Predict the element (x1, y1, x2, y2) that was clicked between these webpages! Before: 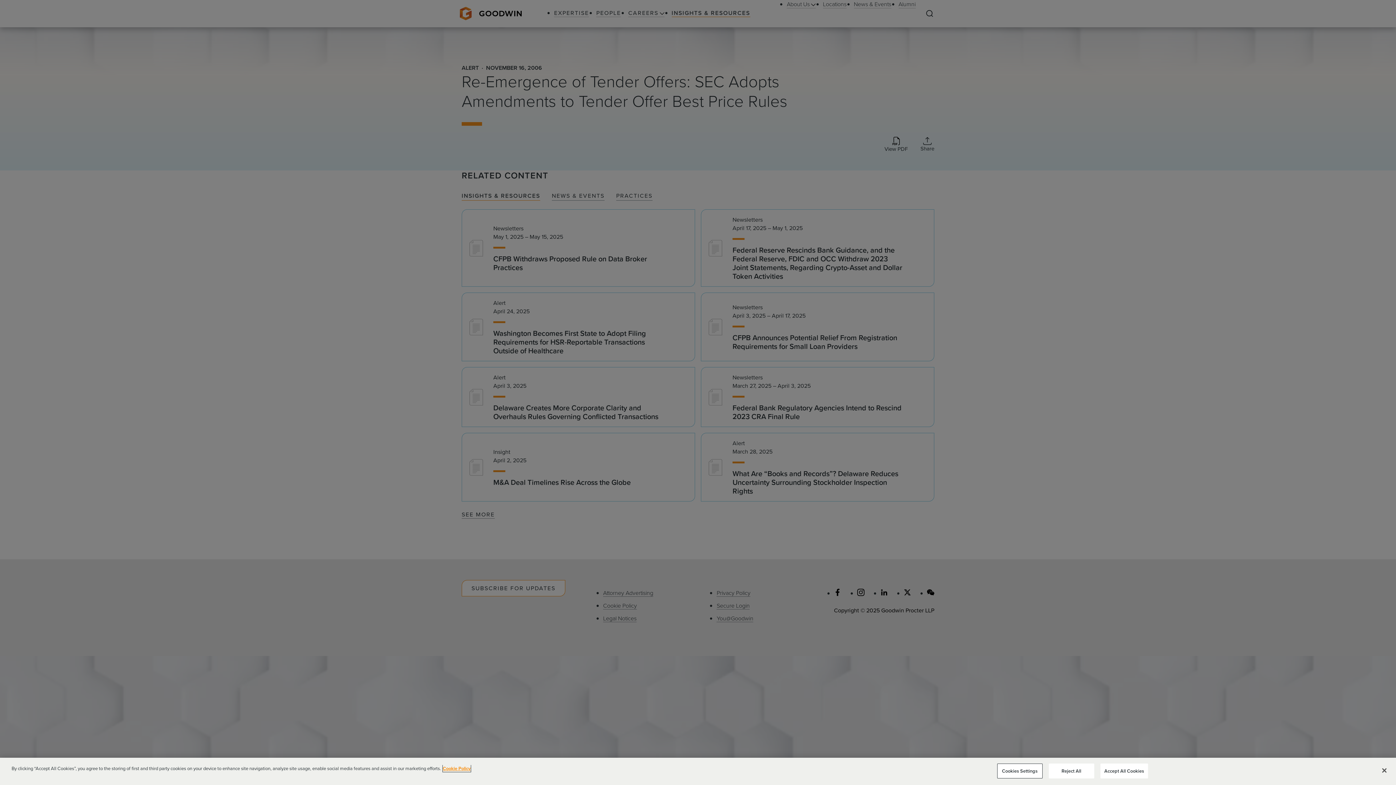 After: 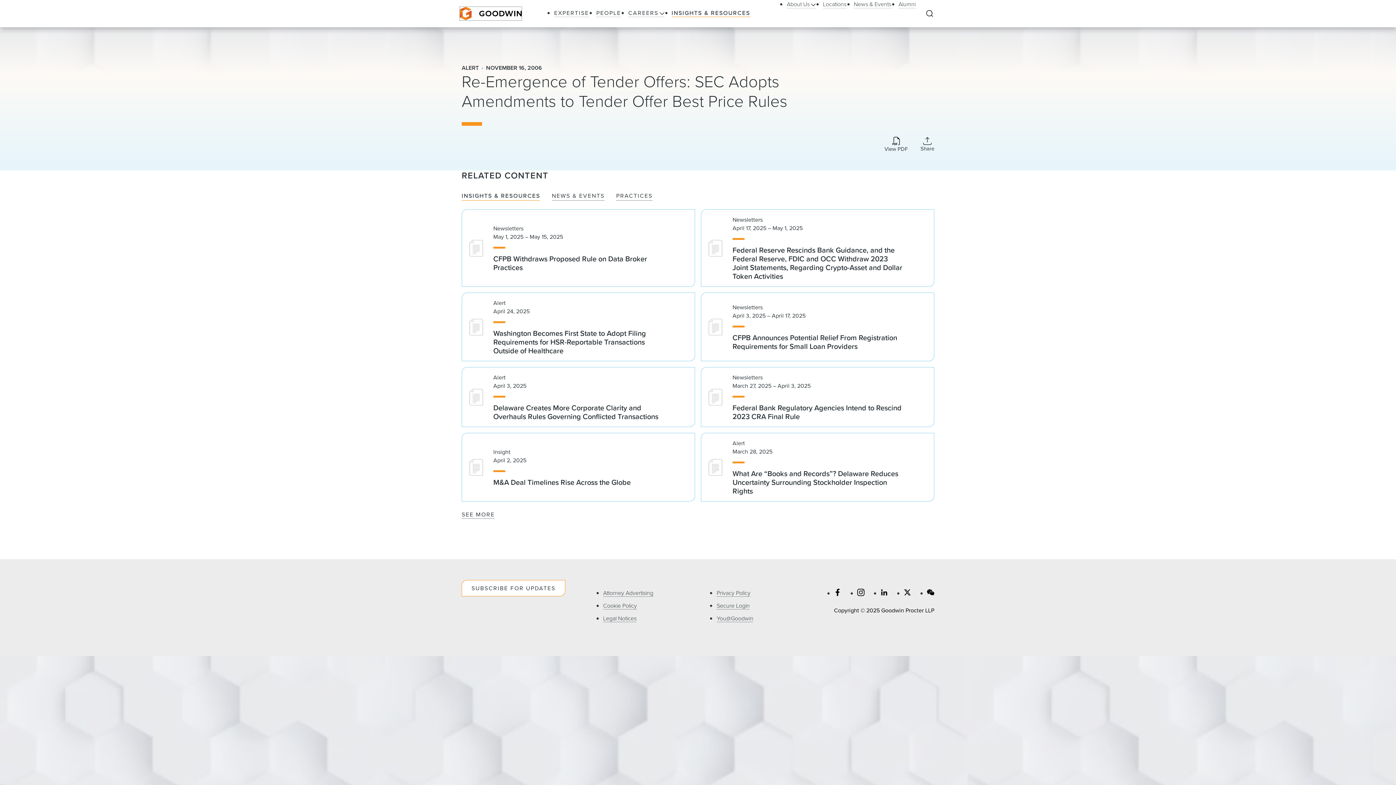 Action: label: Close bbox: (1376, 762, 1392, 778)